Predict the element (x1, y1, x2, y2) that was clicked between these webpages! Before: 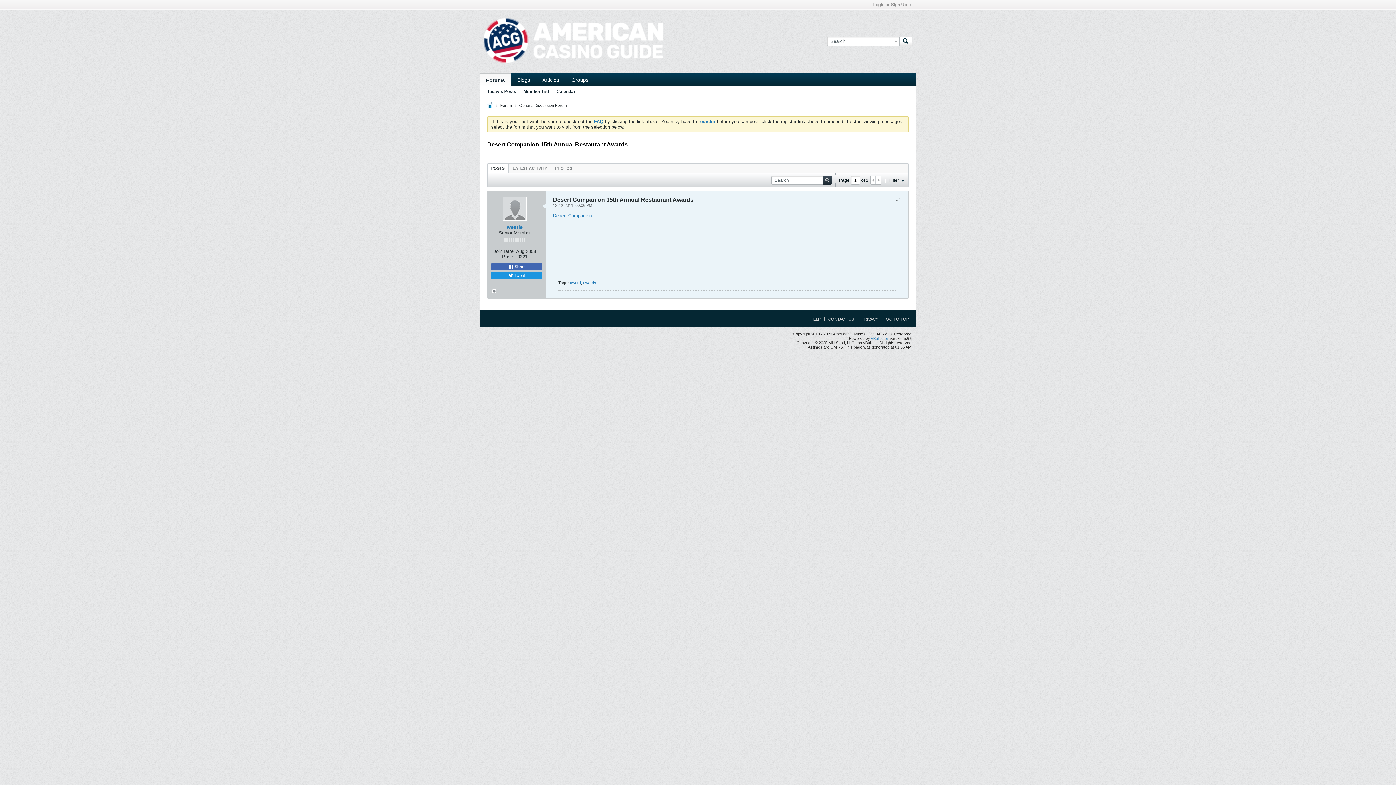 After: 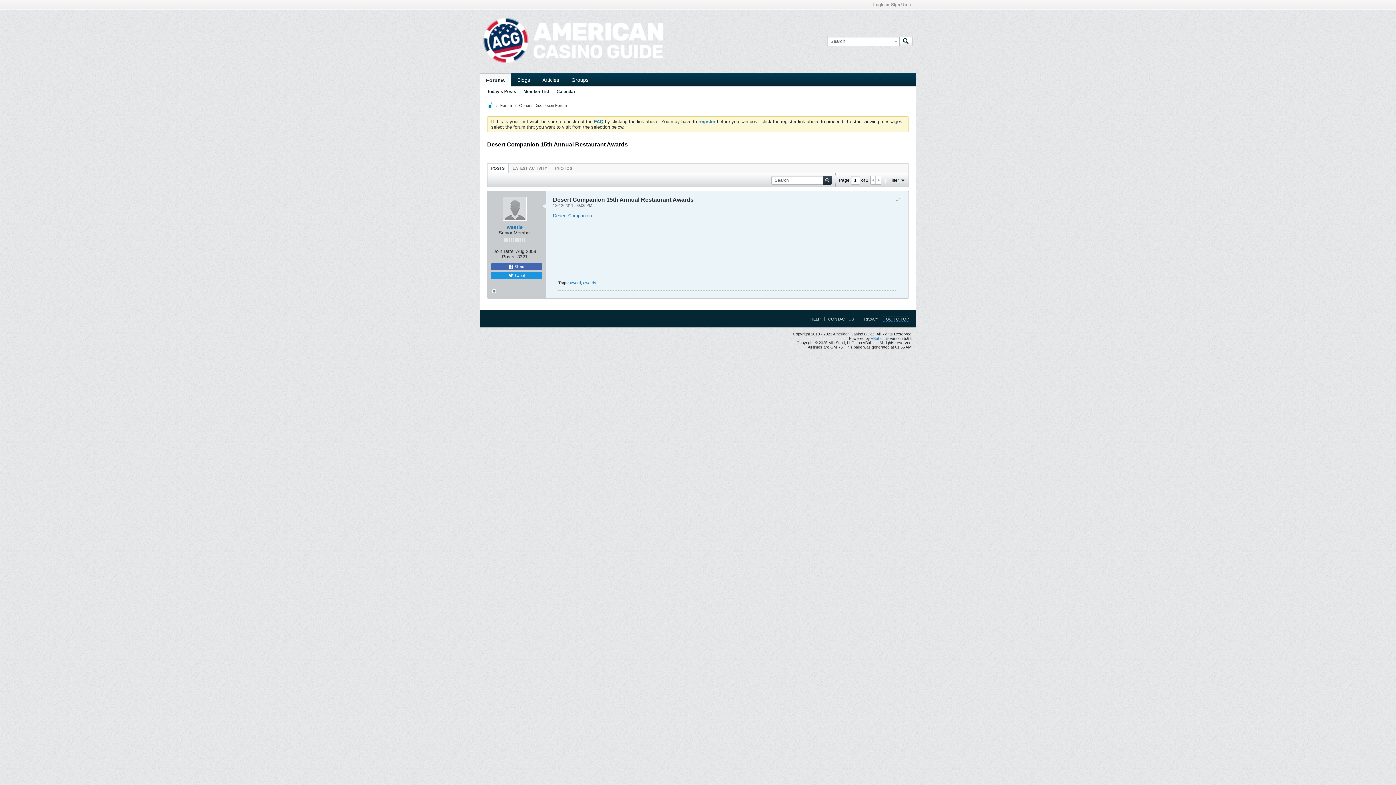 Action: label: GO TO TOP bbox: (882, 317, 909, 321)